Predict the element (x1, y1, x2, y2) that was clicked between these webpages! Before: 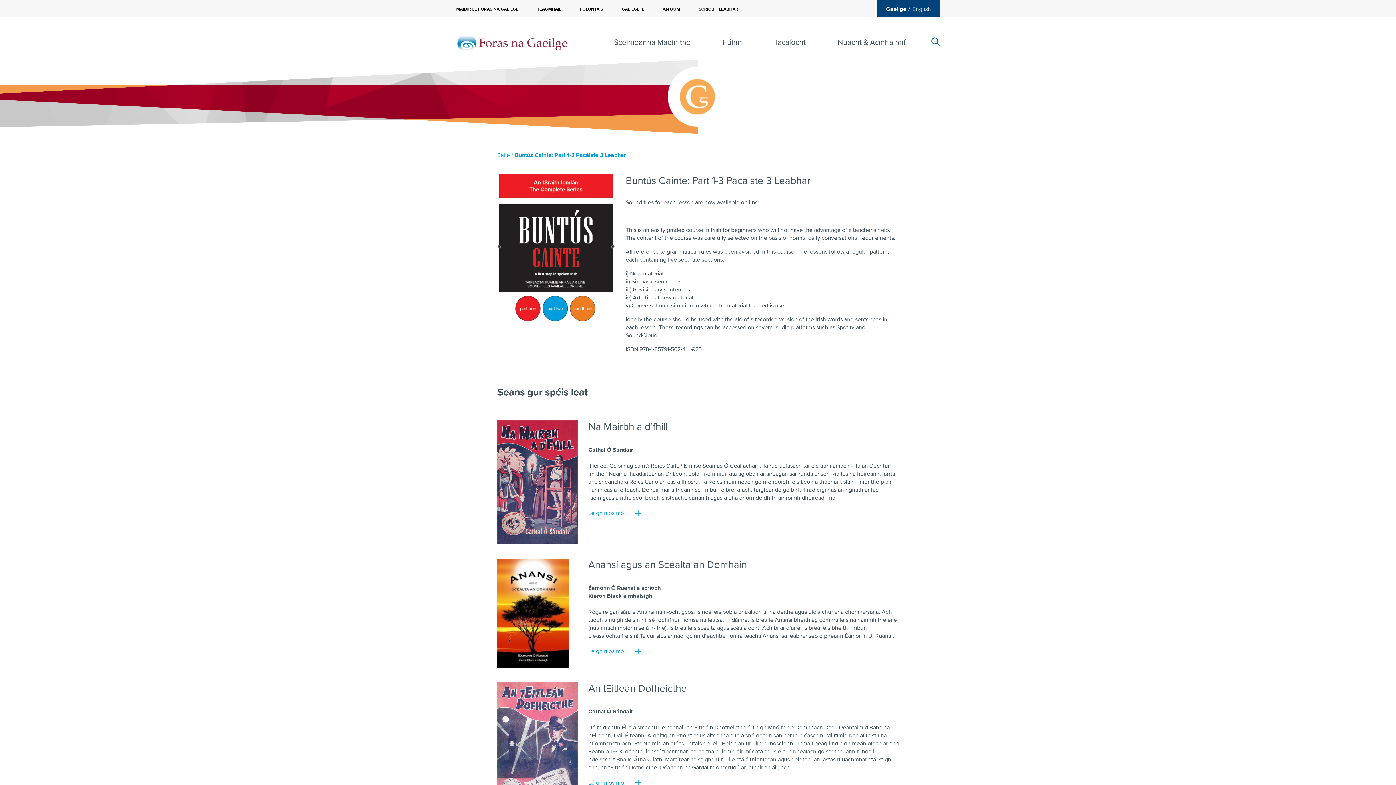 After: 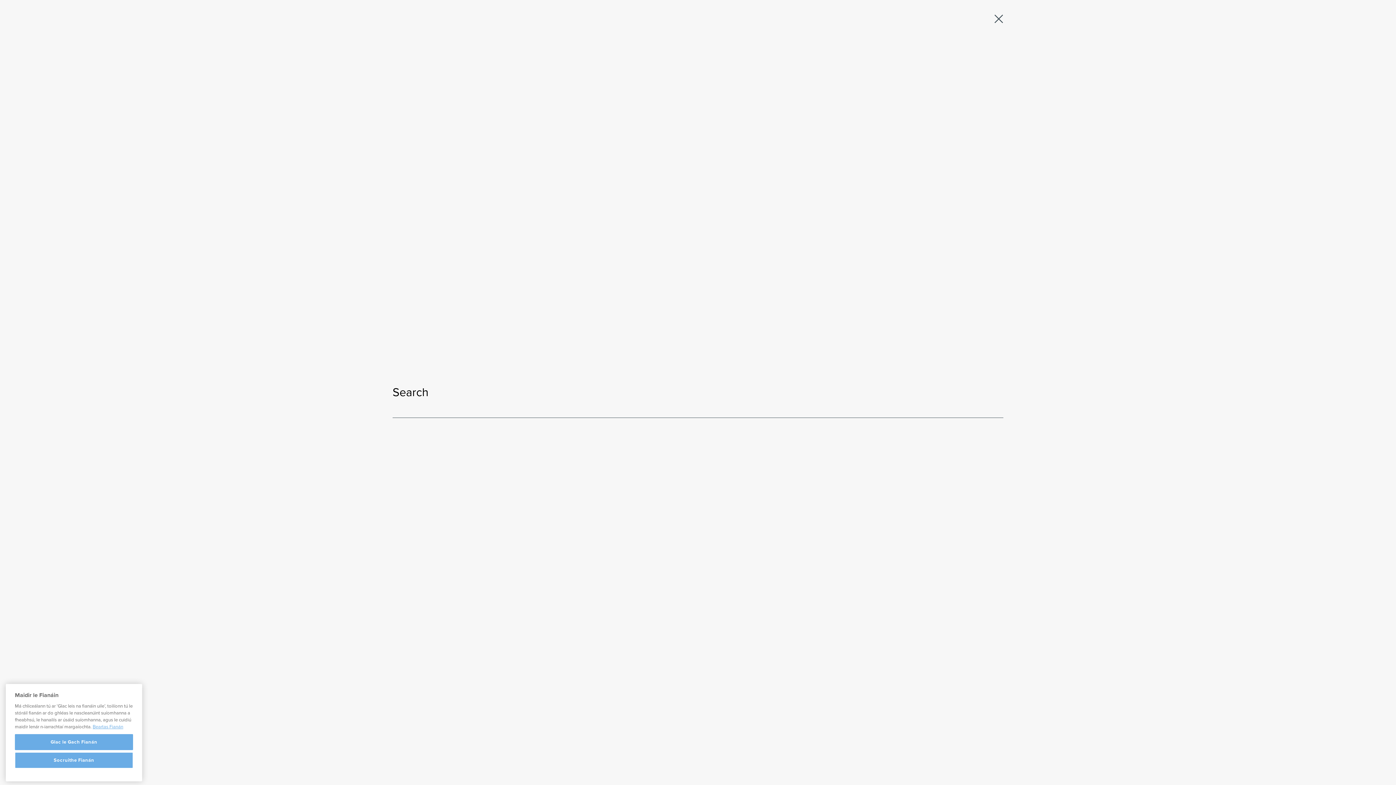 Action: bbox: (931, 36, 940, 45)